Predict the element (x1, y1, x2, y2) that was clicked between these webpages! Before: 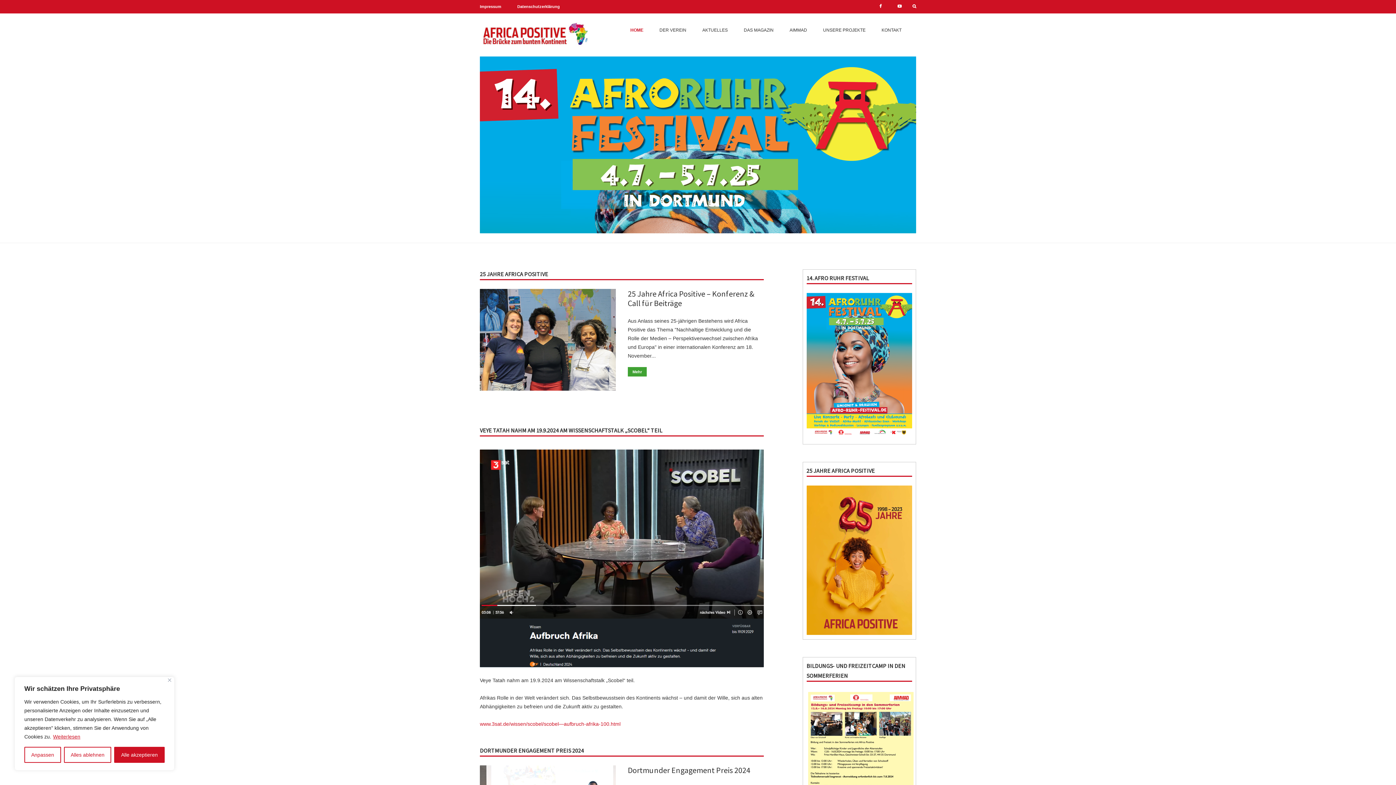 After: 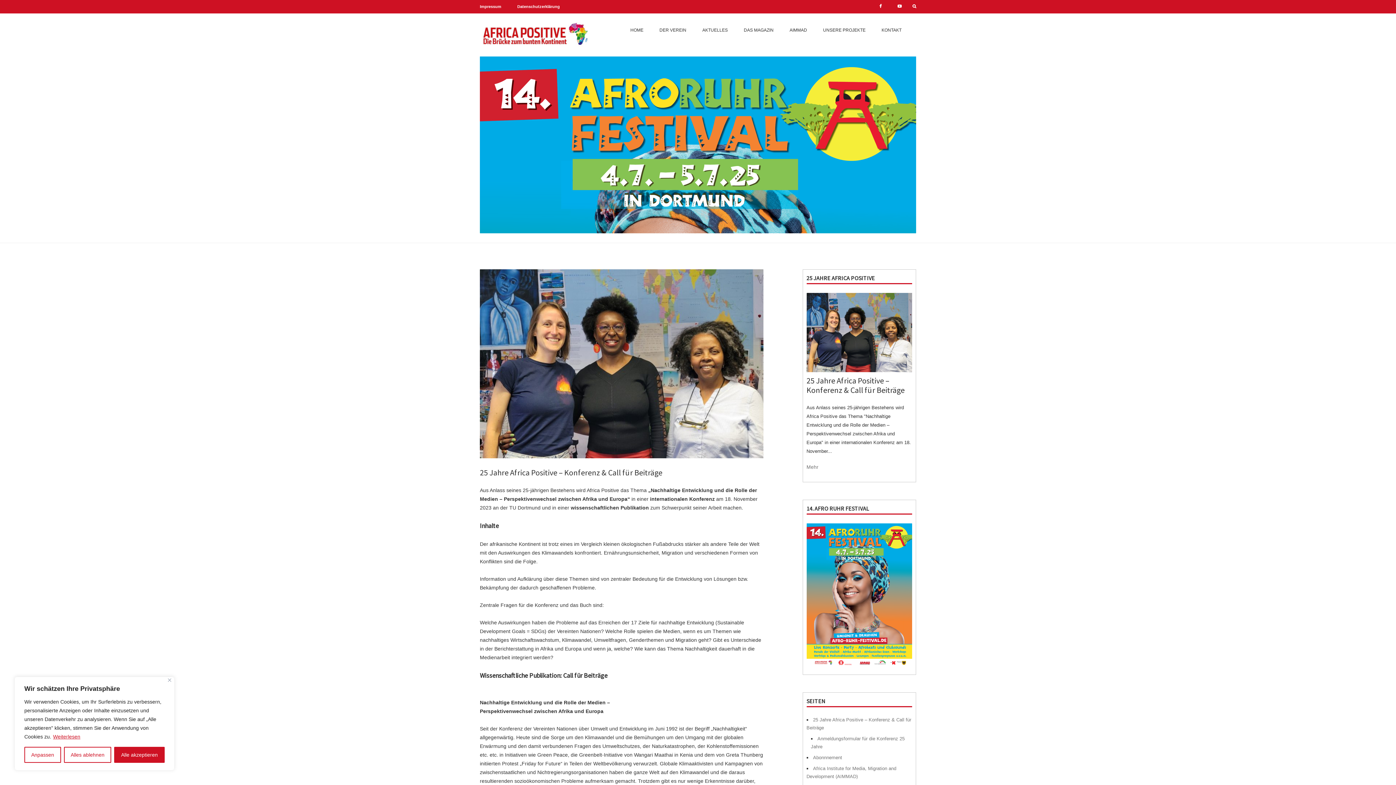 Action: label: 25 Jahre Africa Positive – Konferenz & Call für Beiträge bbox: (627, 288, 754, 308)